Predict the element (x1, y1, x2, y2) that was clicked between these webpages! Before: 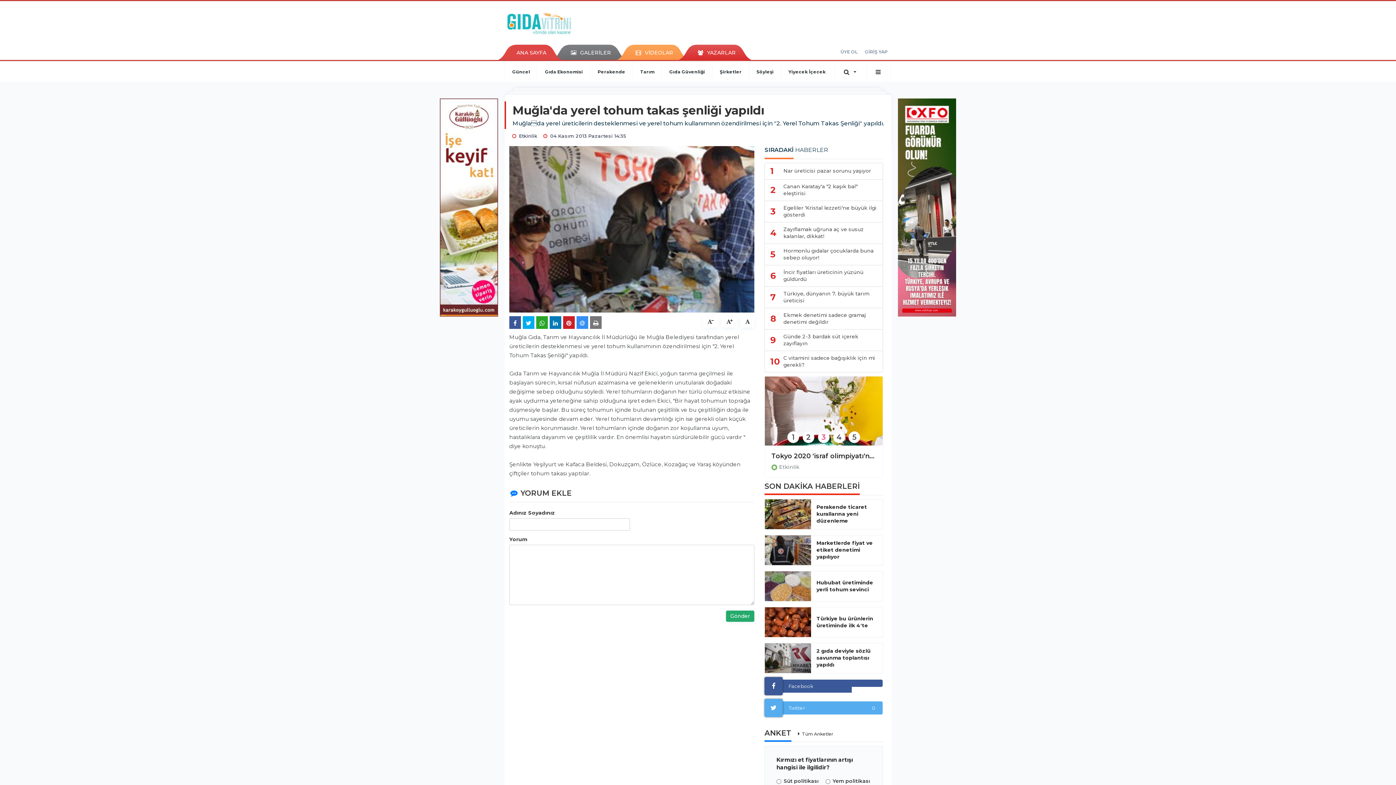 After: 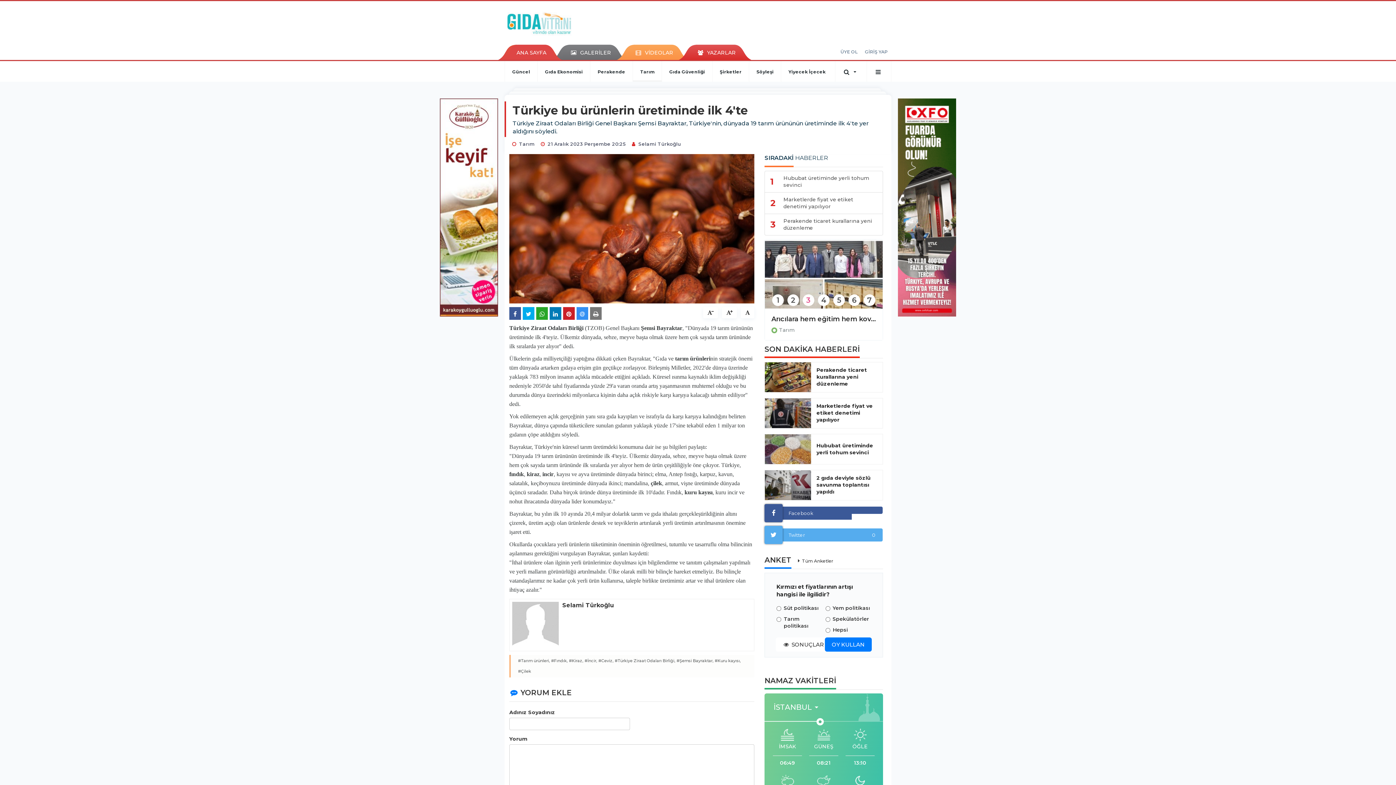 Action: bbox: (765, 607, 811, 637)